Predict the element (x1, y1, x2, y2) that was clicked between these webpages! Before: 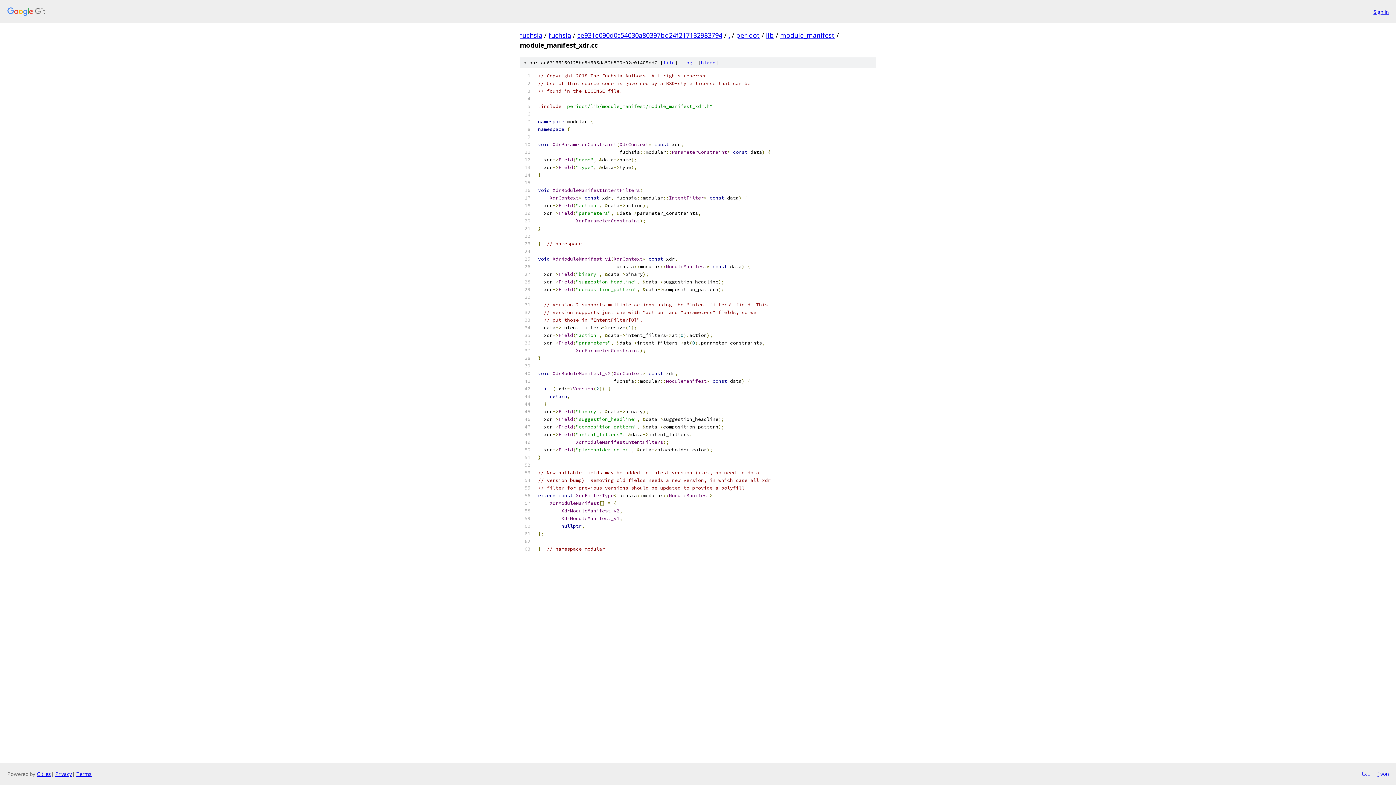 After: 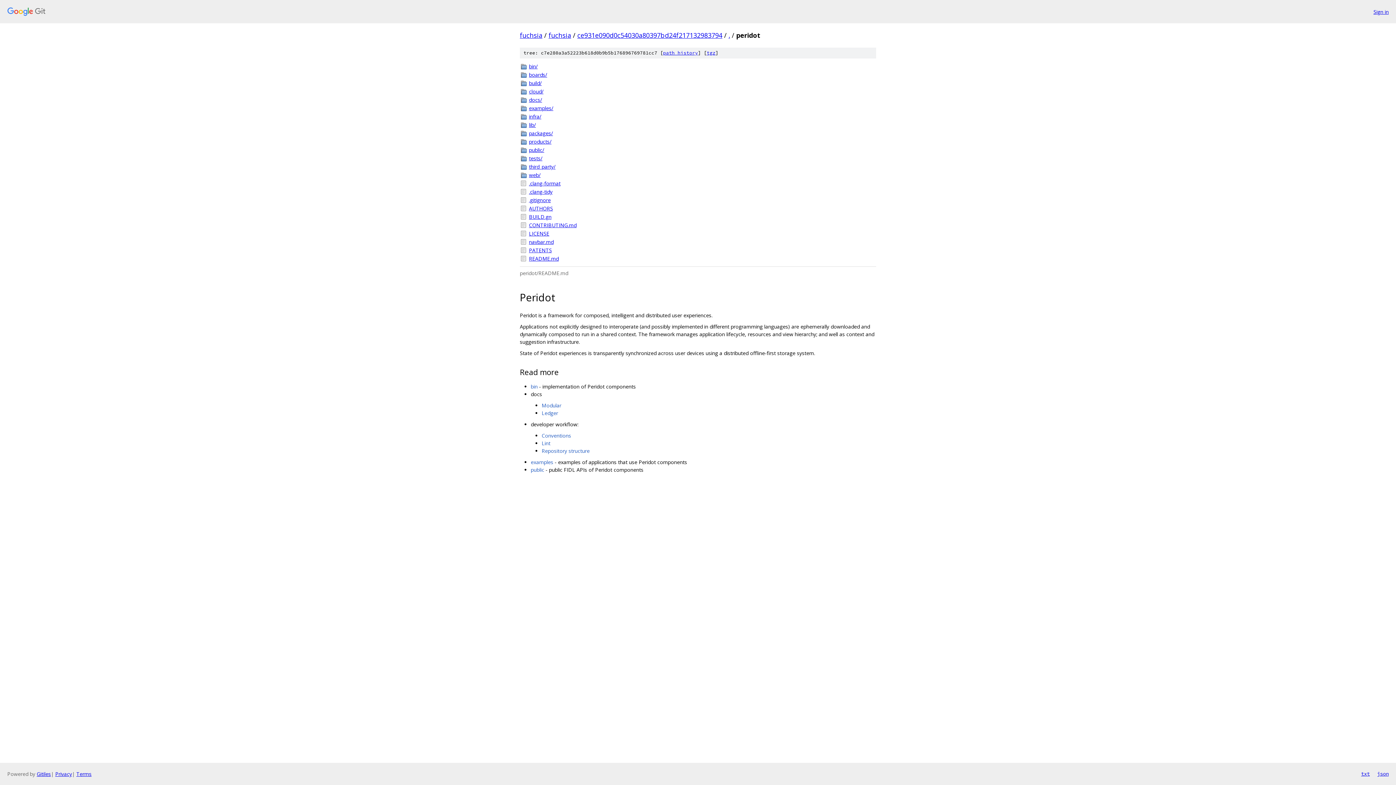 Action: label: peridot bbox: (736, 30, 760, 39)